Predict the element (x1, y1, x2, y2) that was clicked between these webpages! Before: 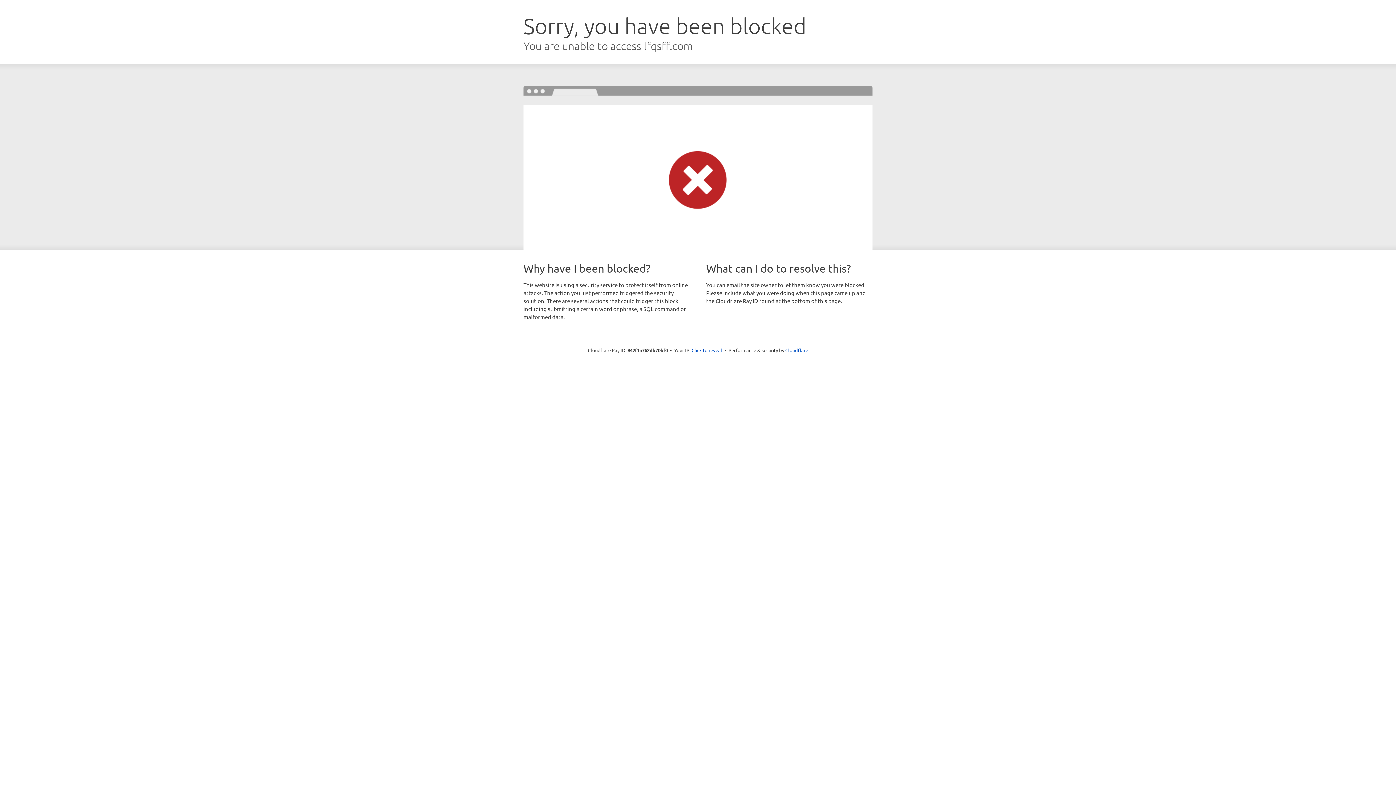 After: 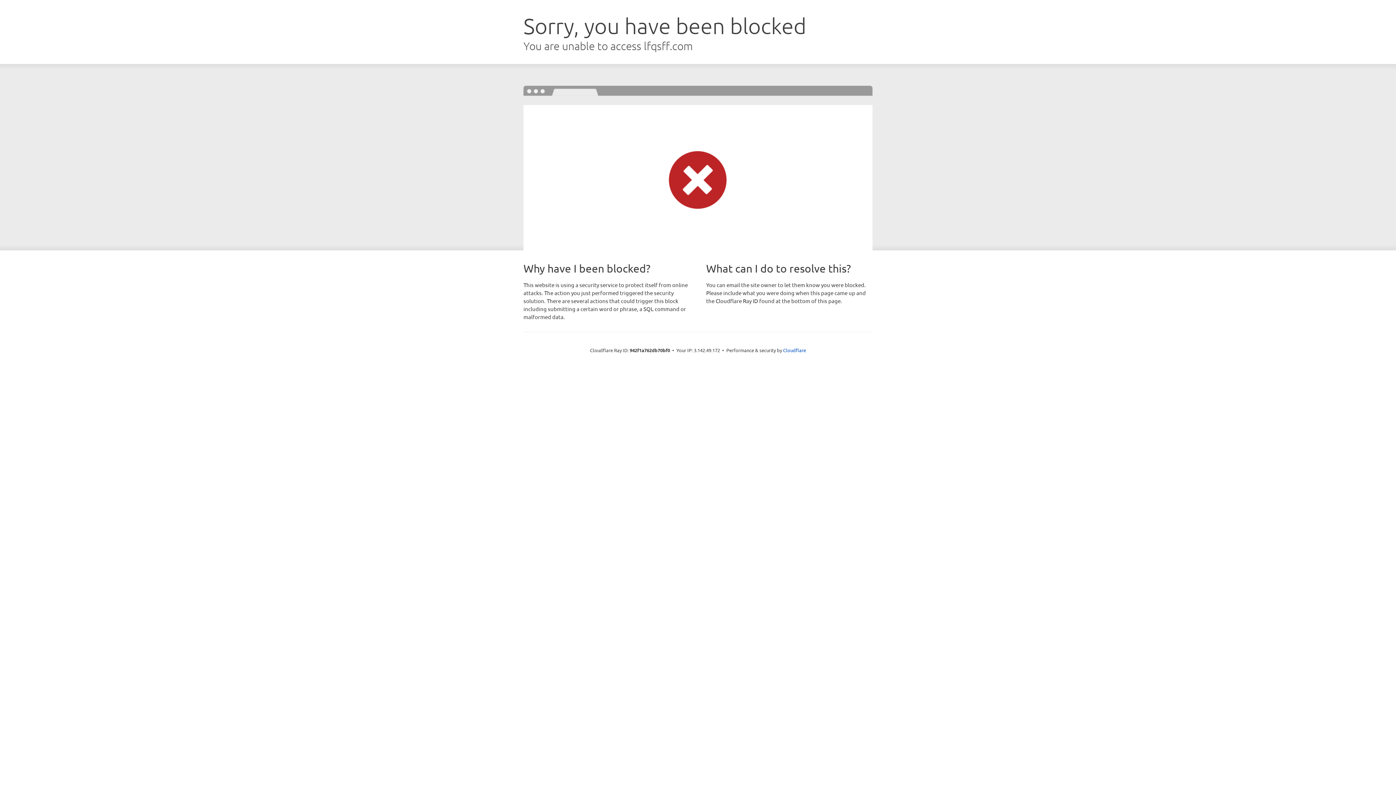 Action: label: Click to reveal bbox: (691, 346, 722, 353)